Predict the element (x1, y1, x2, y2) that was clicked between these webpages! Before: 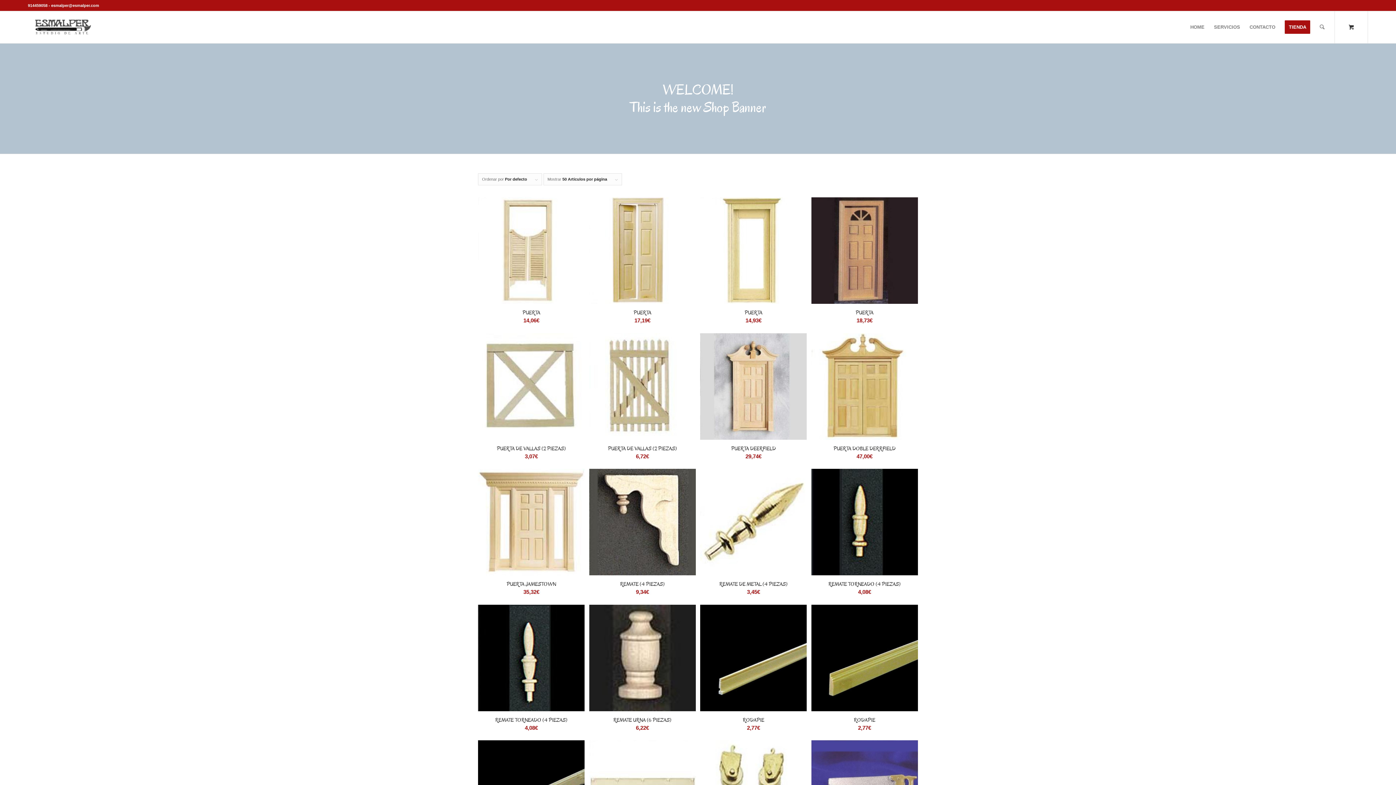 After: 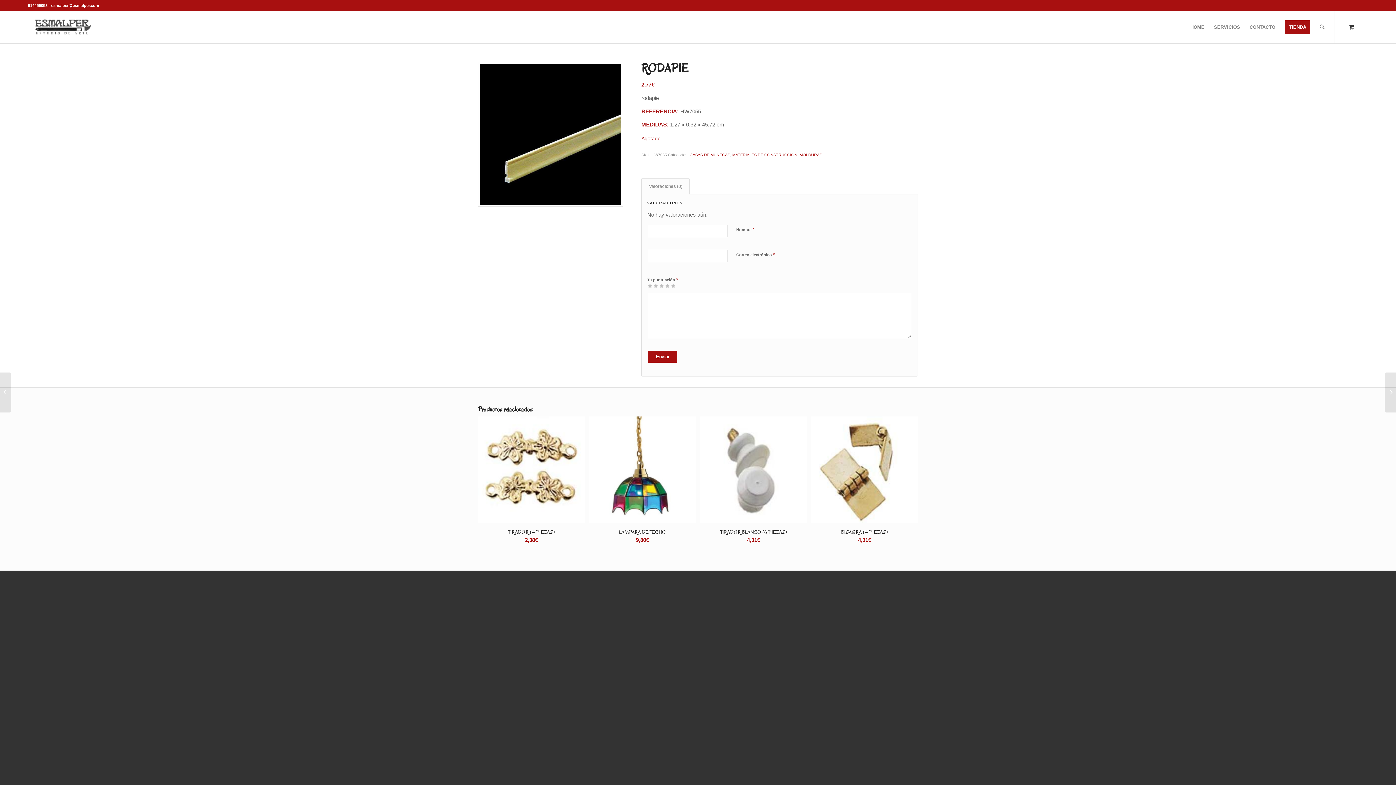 Action: label: RODAPIE
2,77€ bbox: (700, 604, 807, 736)